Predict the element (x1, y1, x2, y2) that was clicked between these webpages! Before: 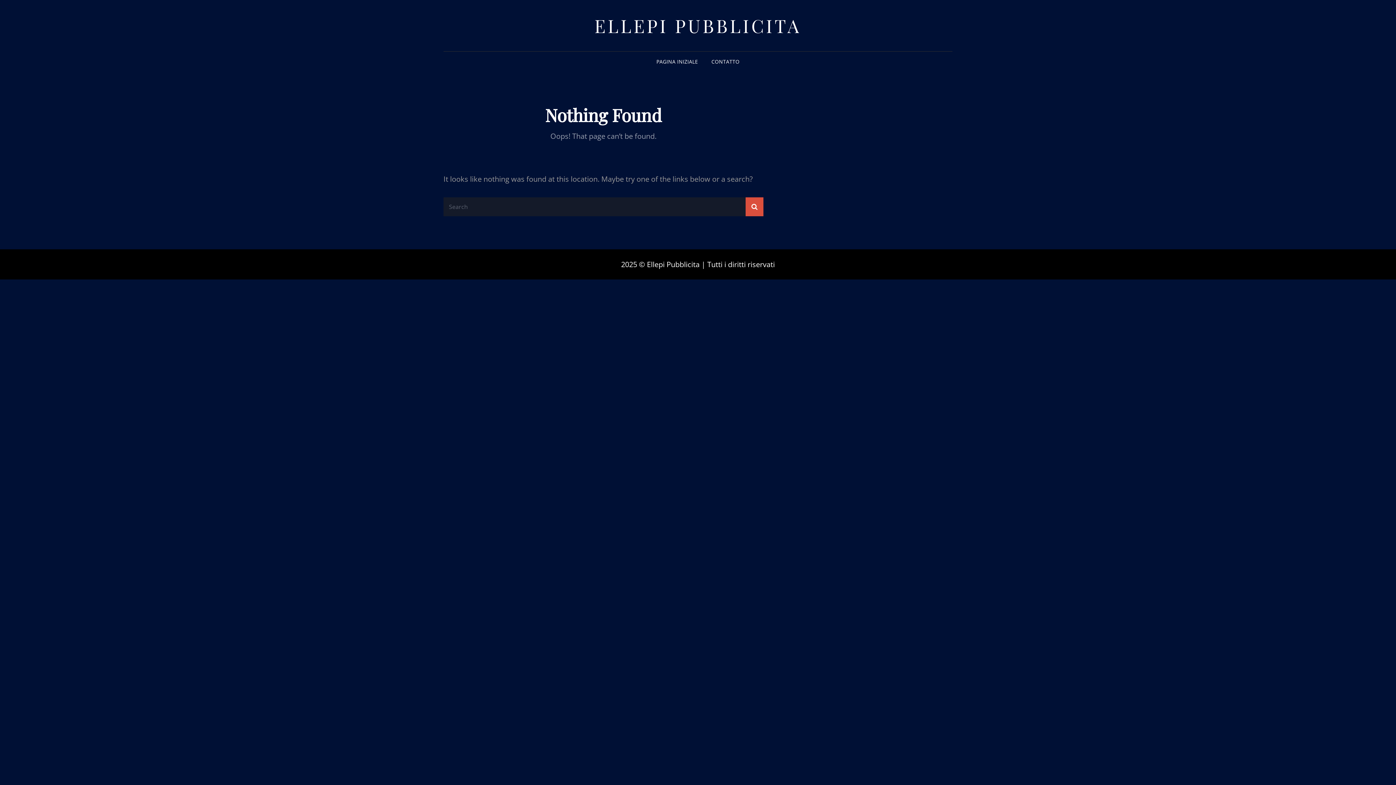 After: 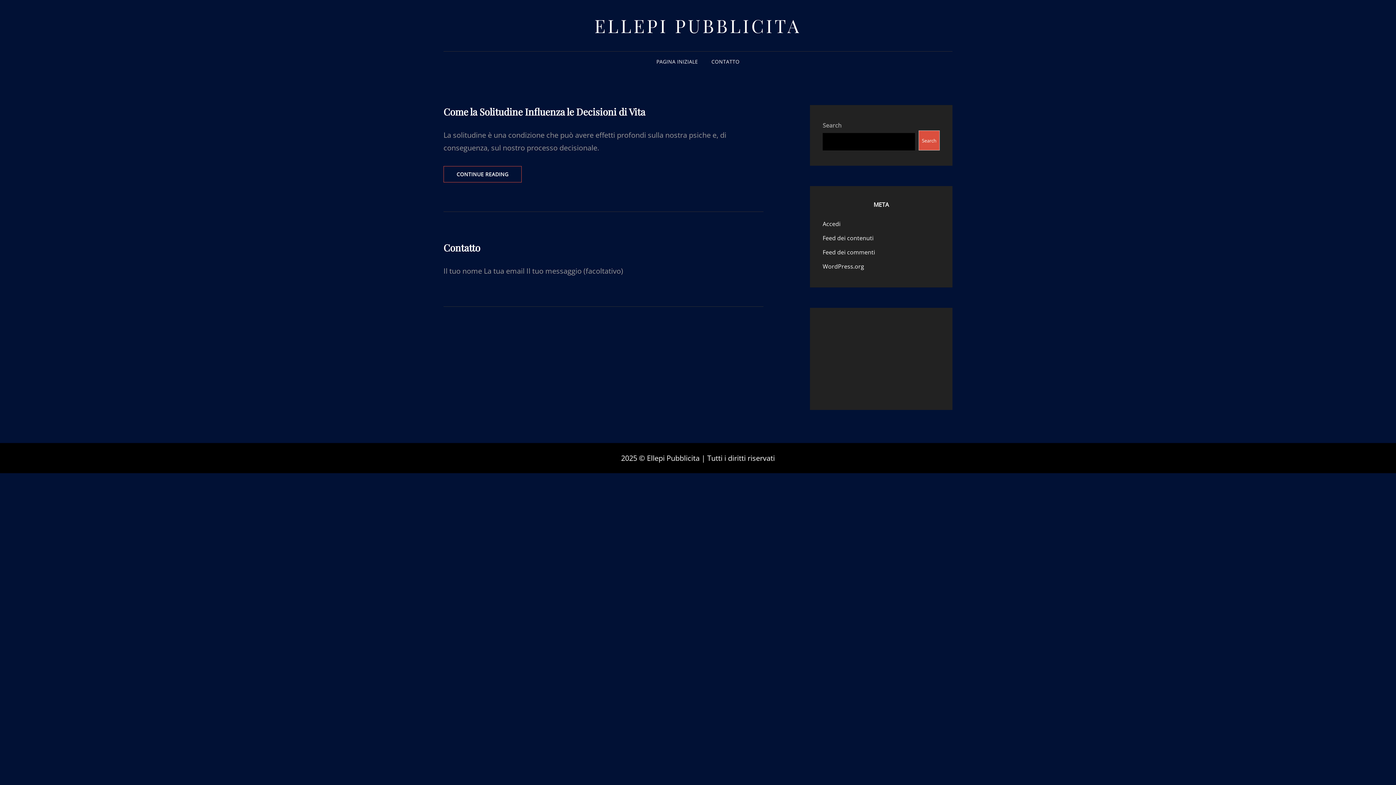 Action: bbox: (745, 197, 763, 216) label: Search